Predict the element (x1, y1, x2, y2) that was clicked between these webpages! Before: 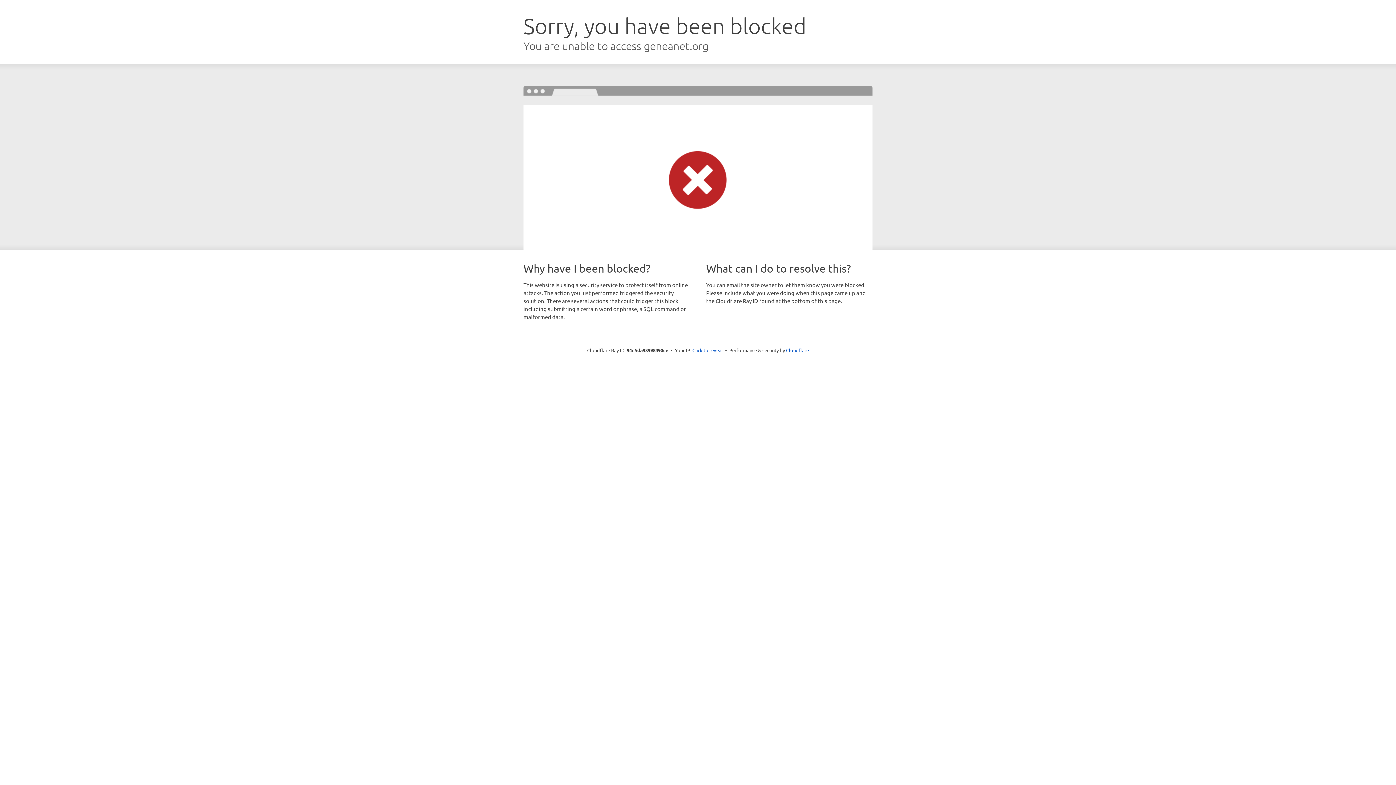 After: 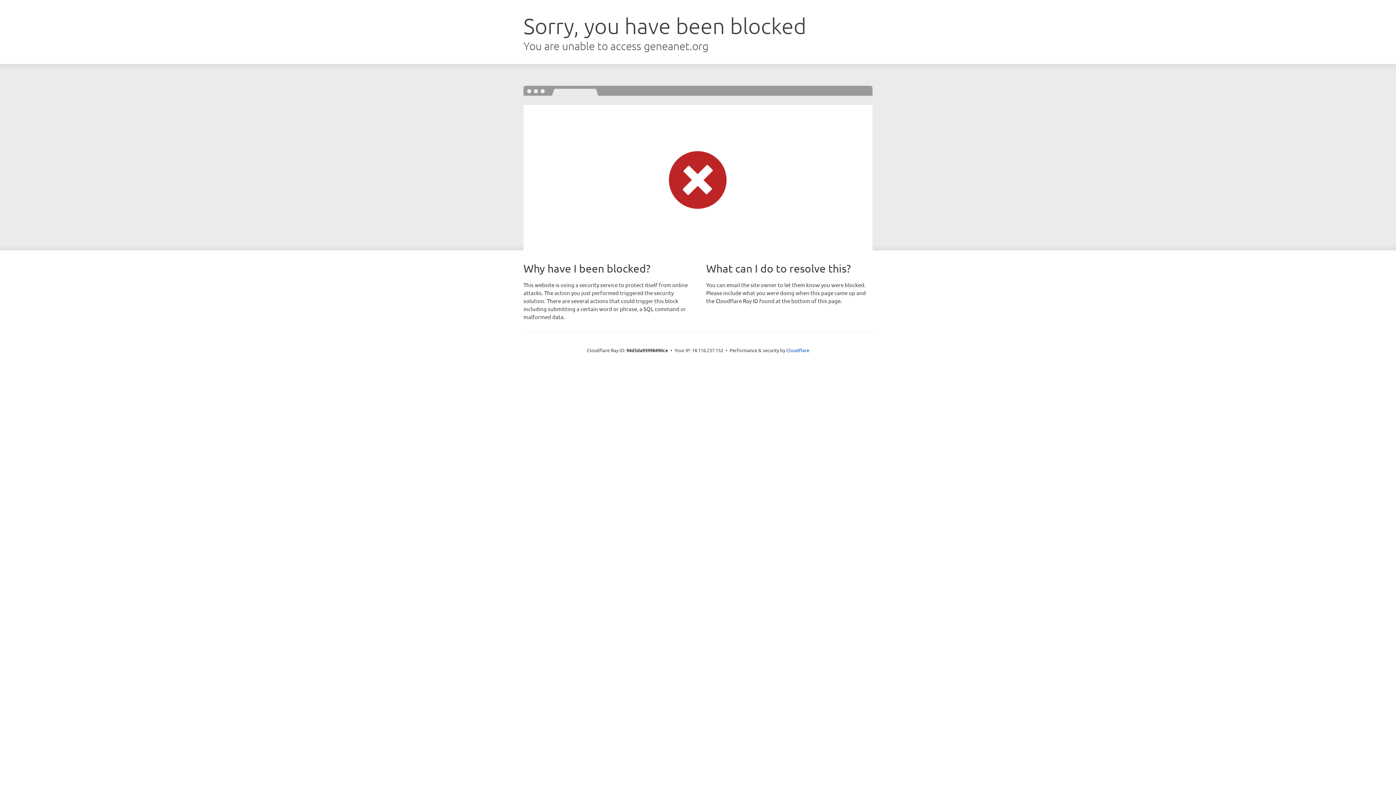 Action: bbox: (692, 346, 723, 353) label: Click to reveal